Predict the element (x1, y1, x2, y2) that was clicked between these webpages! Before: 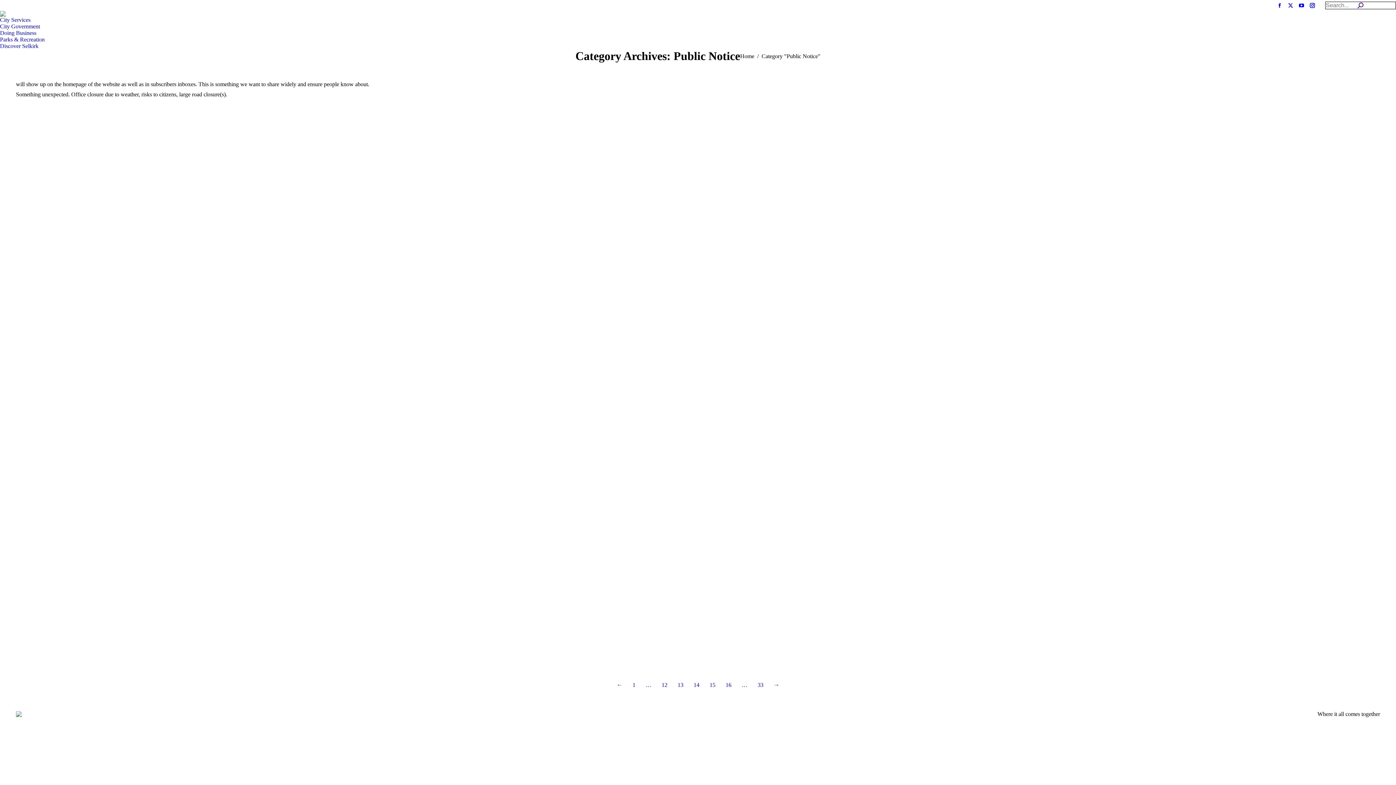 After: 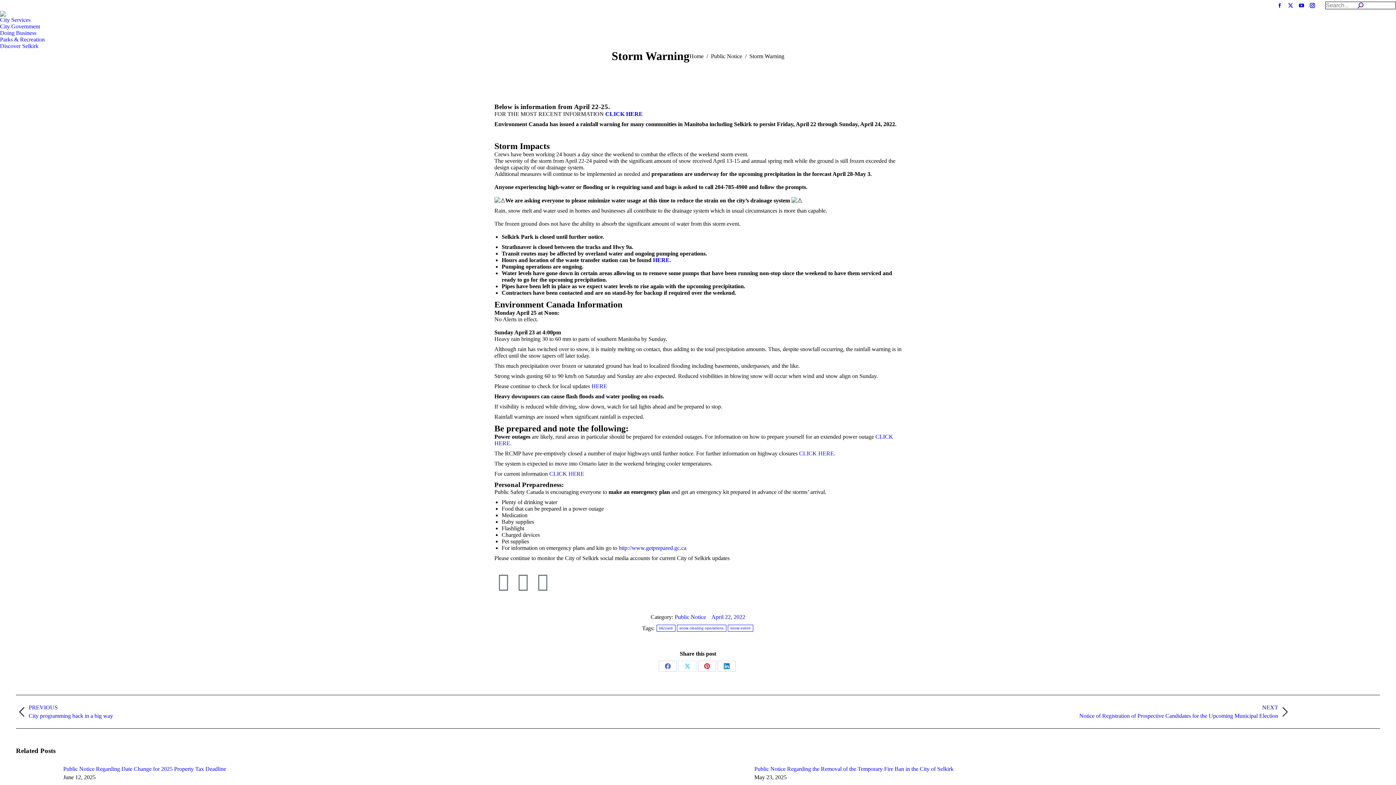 Action: bbox: (930, 394, 1380, 652)